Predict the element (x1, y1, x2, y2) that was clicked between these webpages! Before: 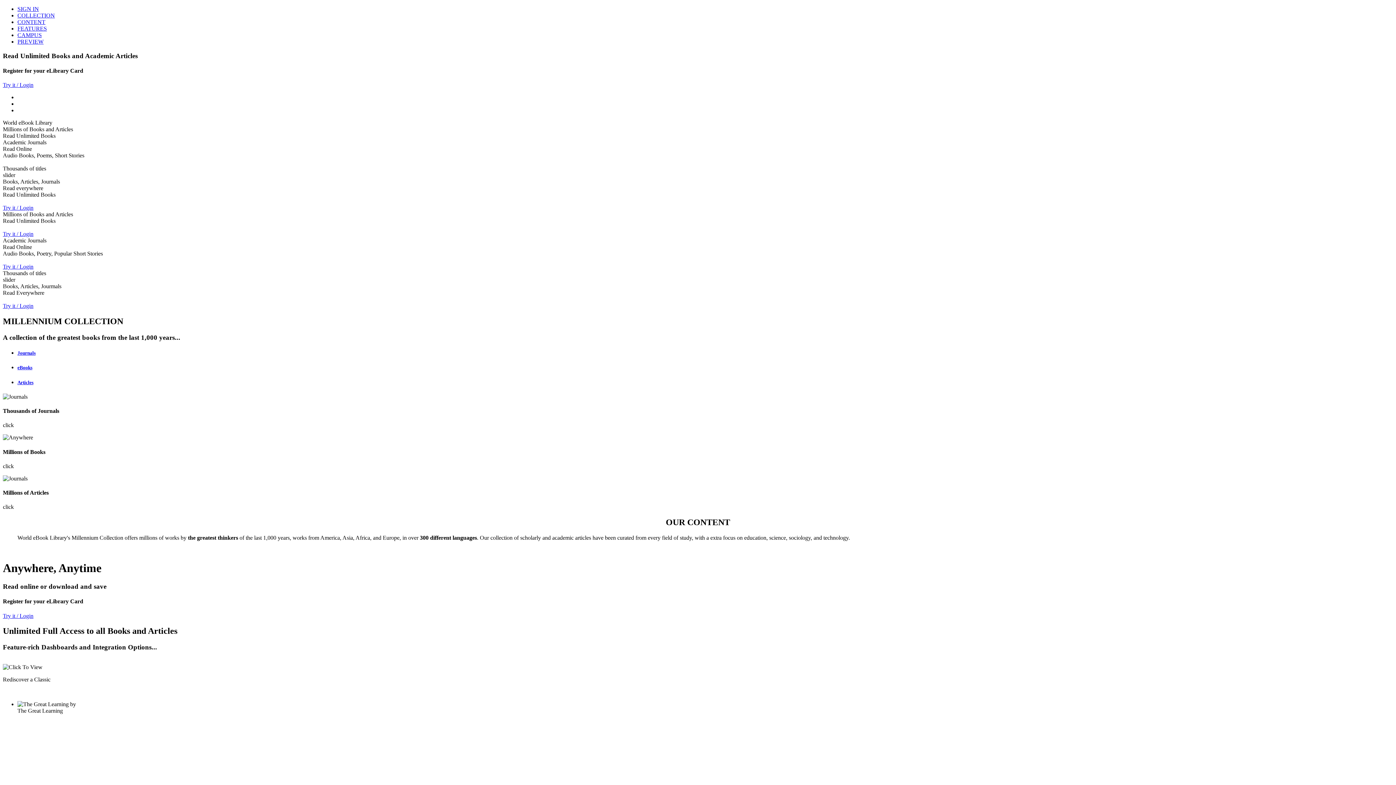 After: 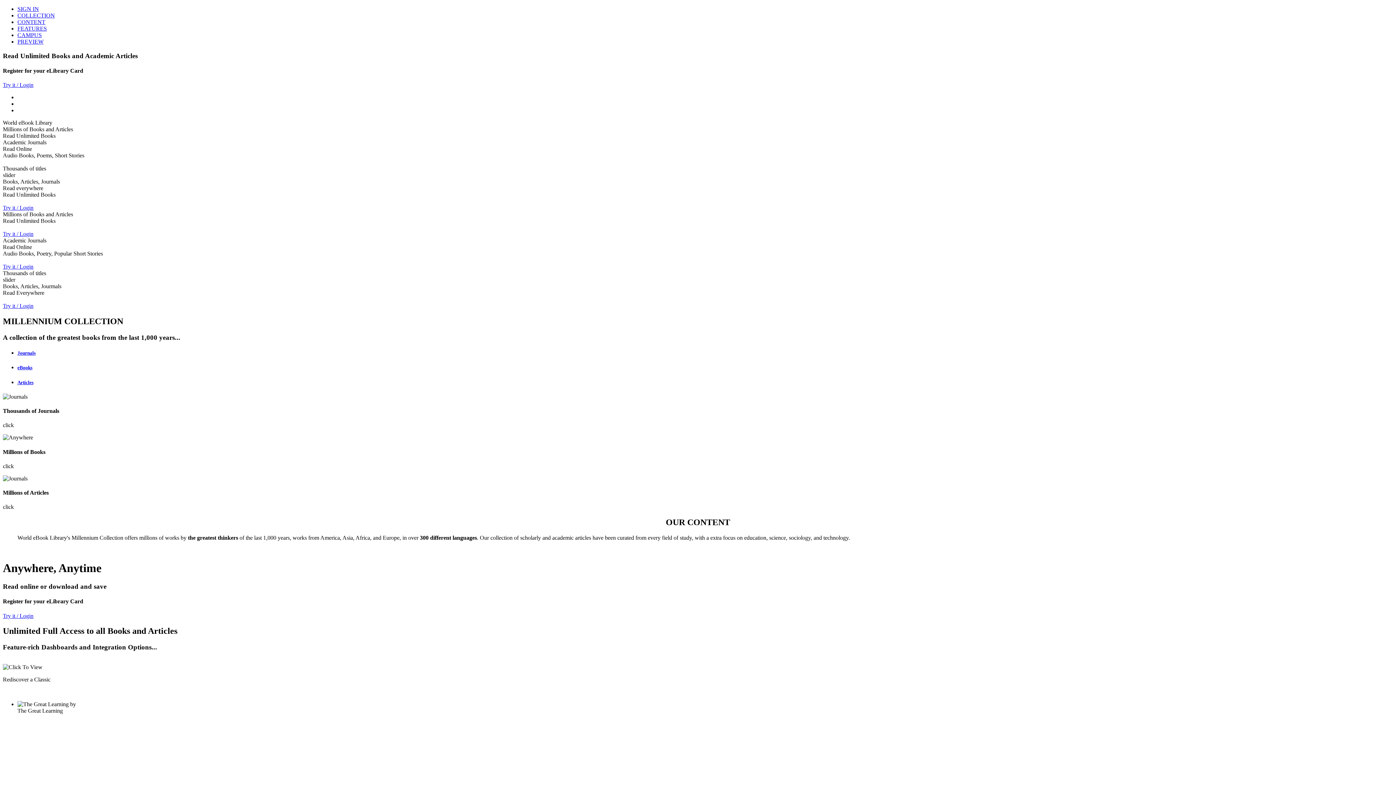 Action: label: Journals bbox: (17, 350, 1393, 356)